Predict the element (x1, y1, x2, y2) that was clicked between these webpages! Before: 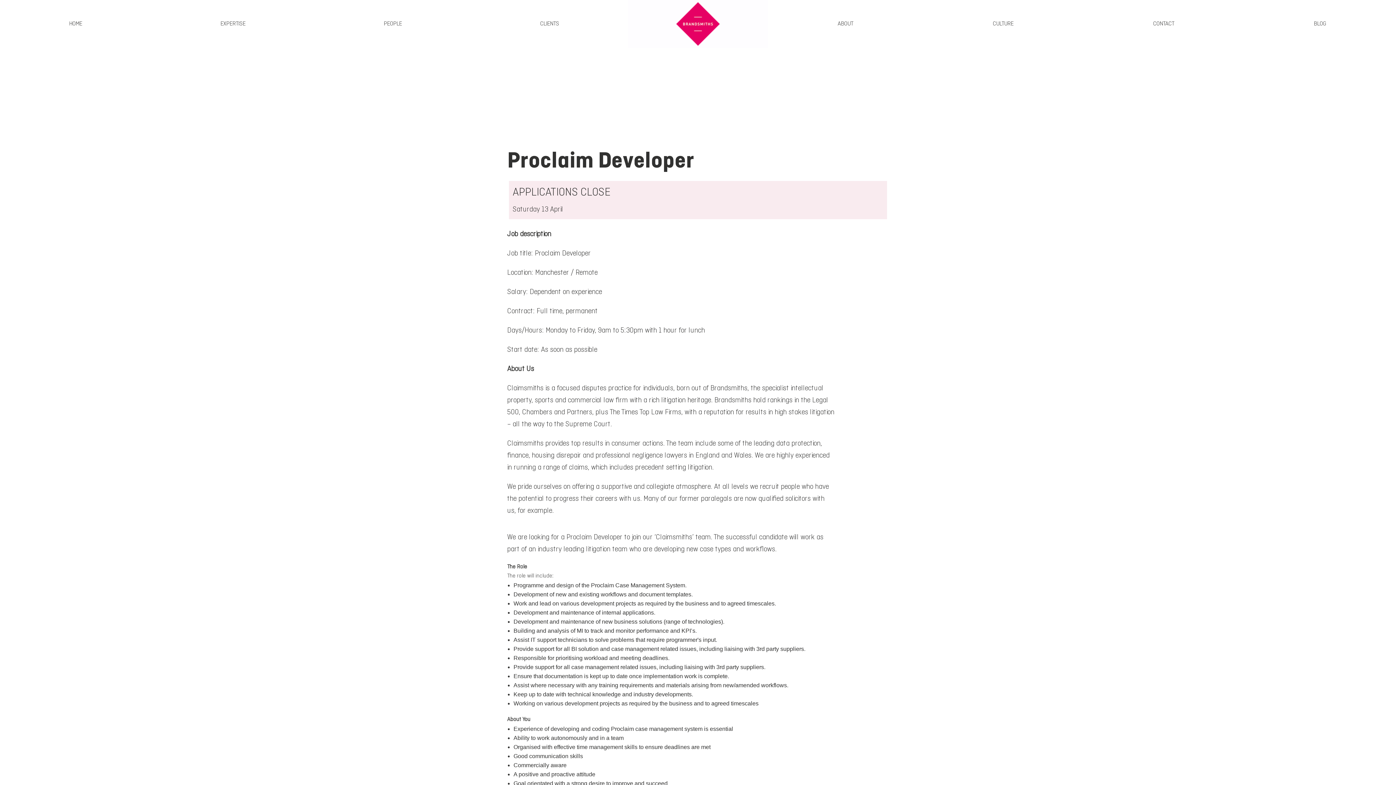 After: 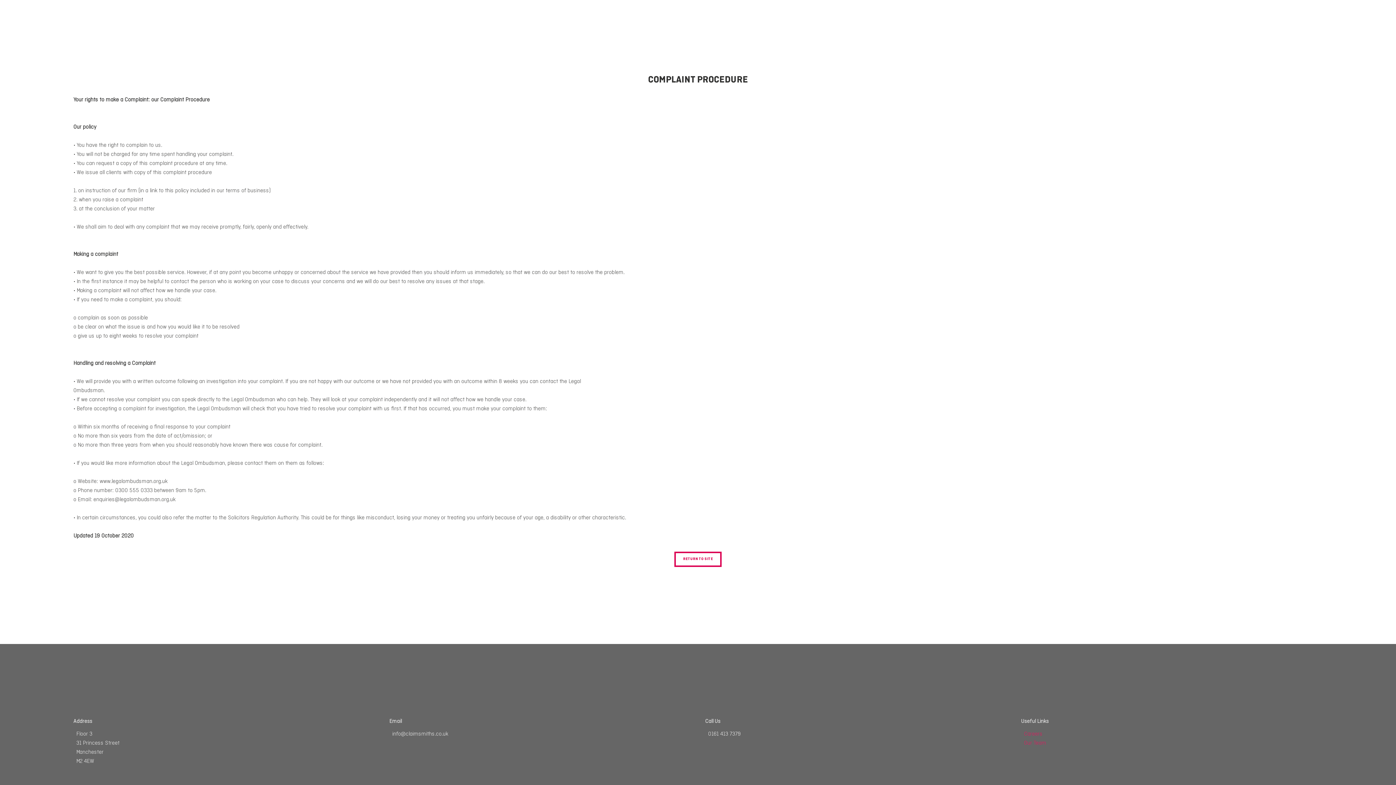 Action: bbox: (471, 0, 628, 48) label: CLIENTS